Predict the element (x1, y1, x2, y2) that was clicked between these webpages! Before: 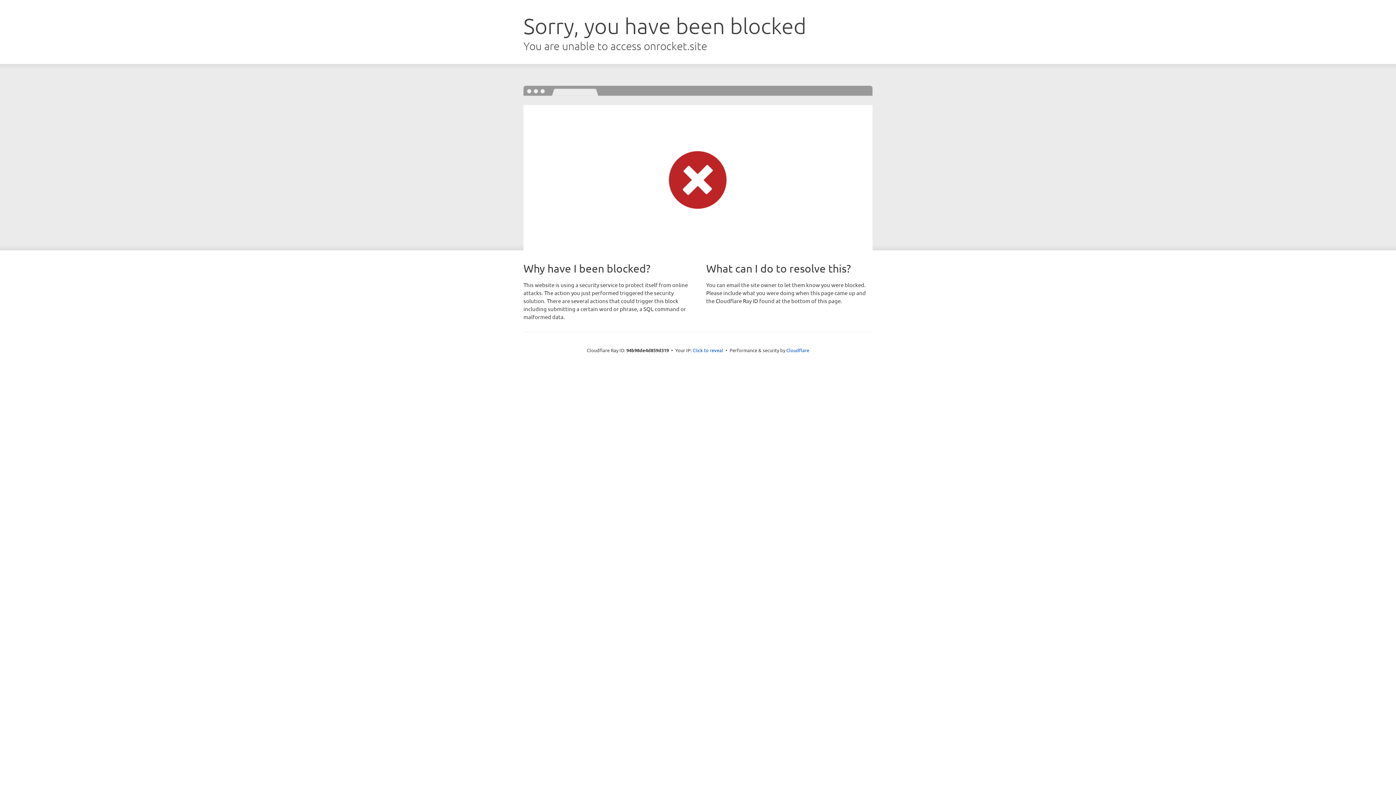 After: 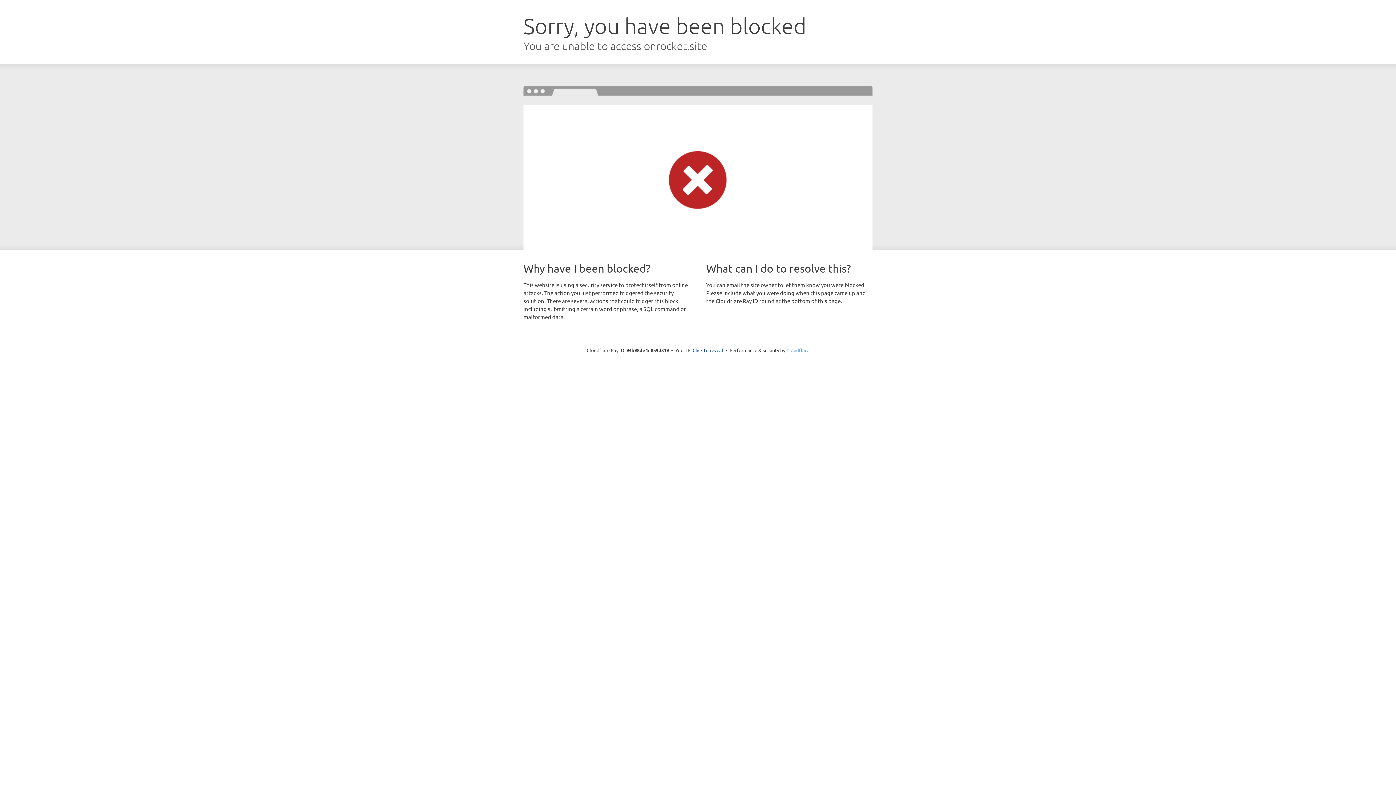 Action: label: Cloudflare bbox: (786, 347, 809, 353)